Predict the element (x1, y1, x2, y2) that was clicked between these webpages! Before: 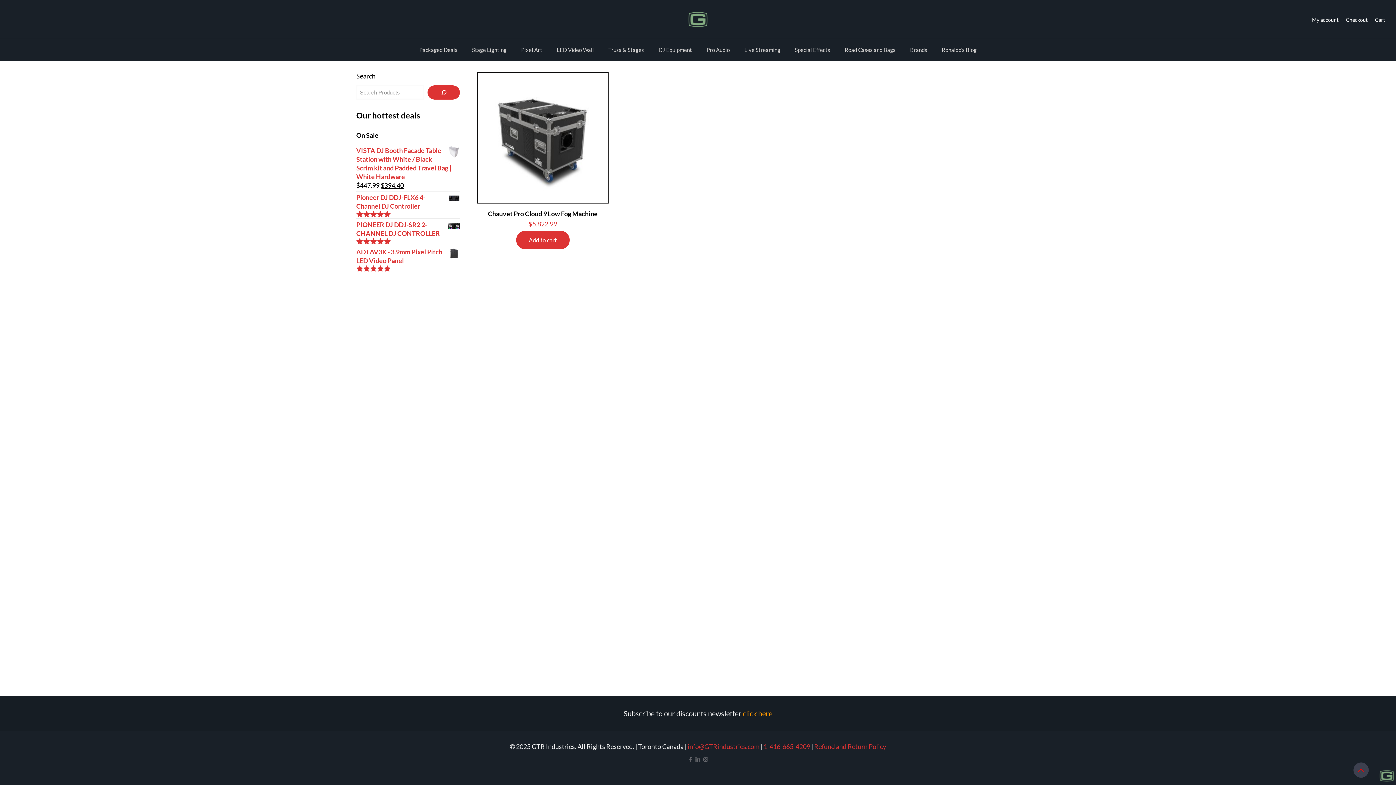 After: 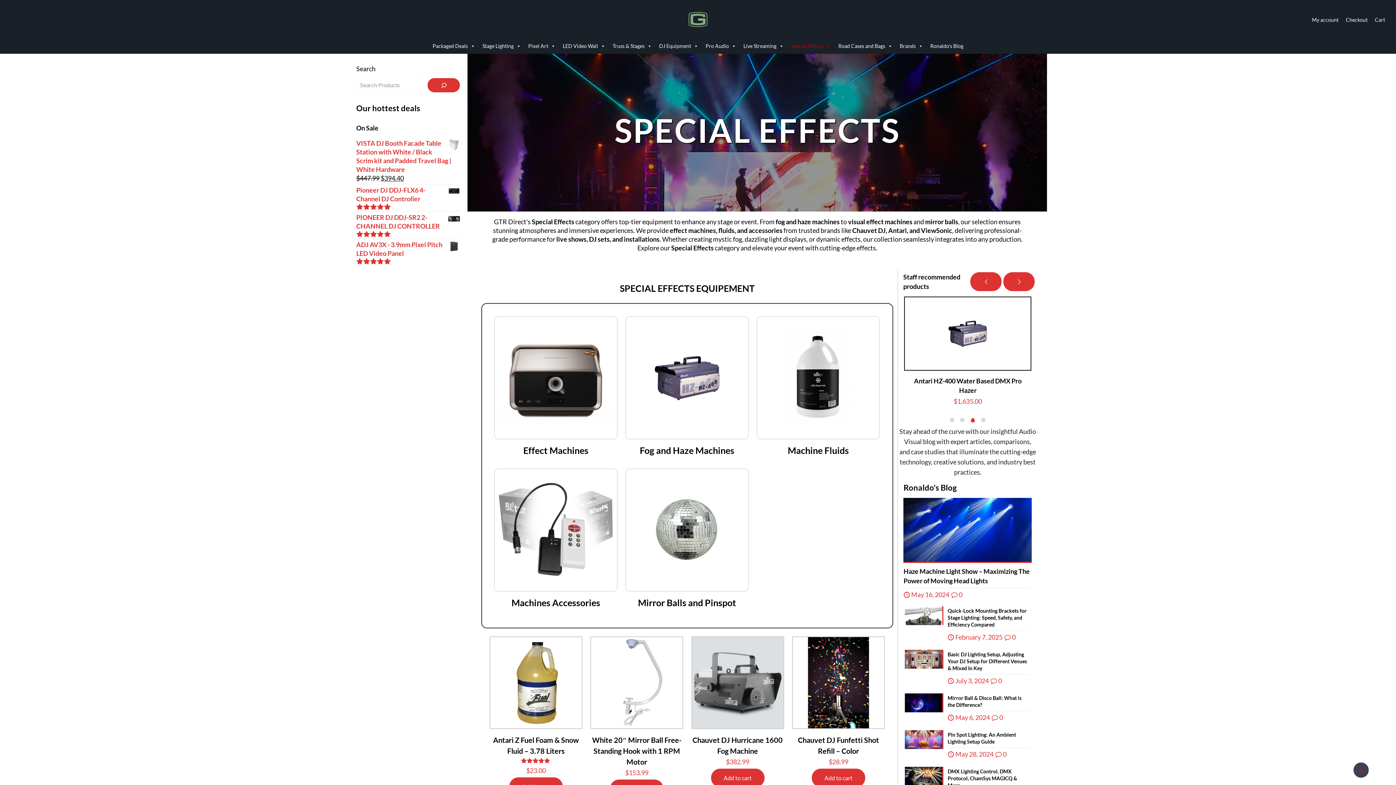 Action: bbox: (787, 39, 837, 60) label: Special Effects